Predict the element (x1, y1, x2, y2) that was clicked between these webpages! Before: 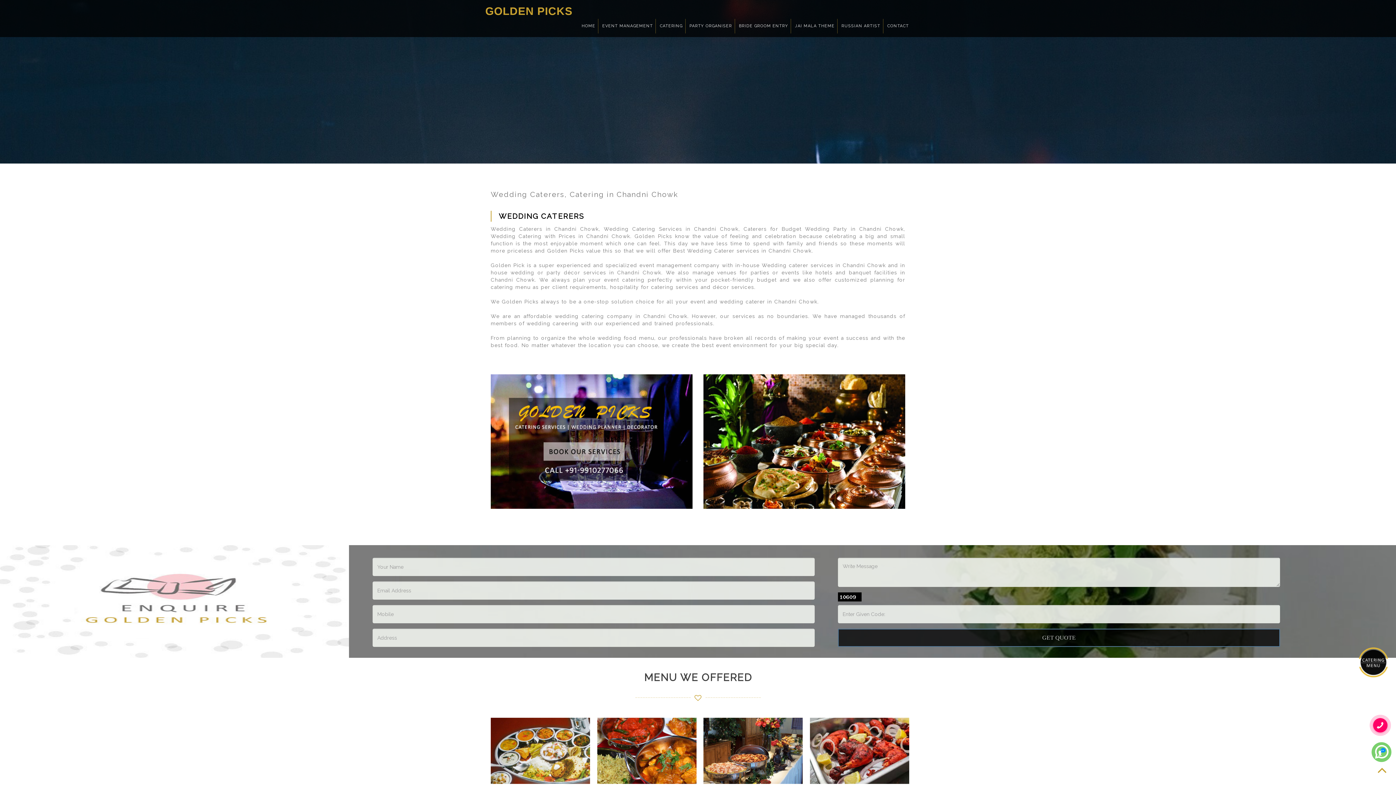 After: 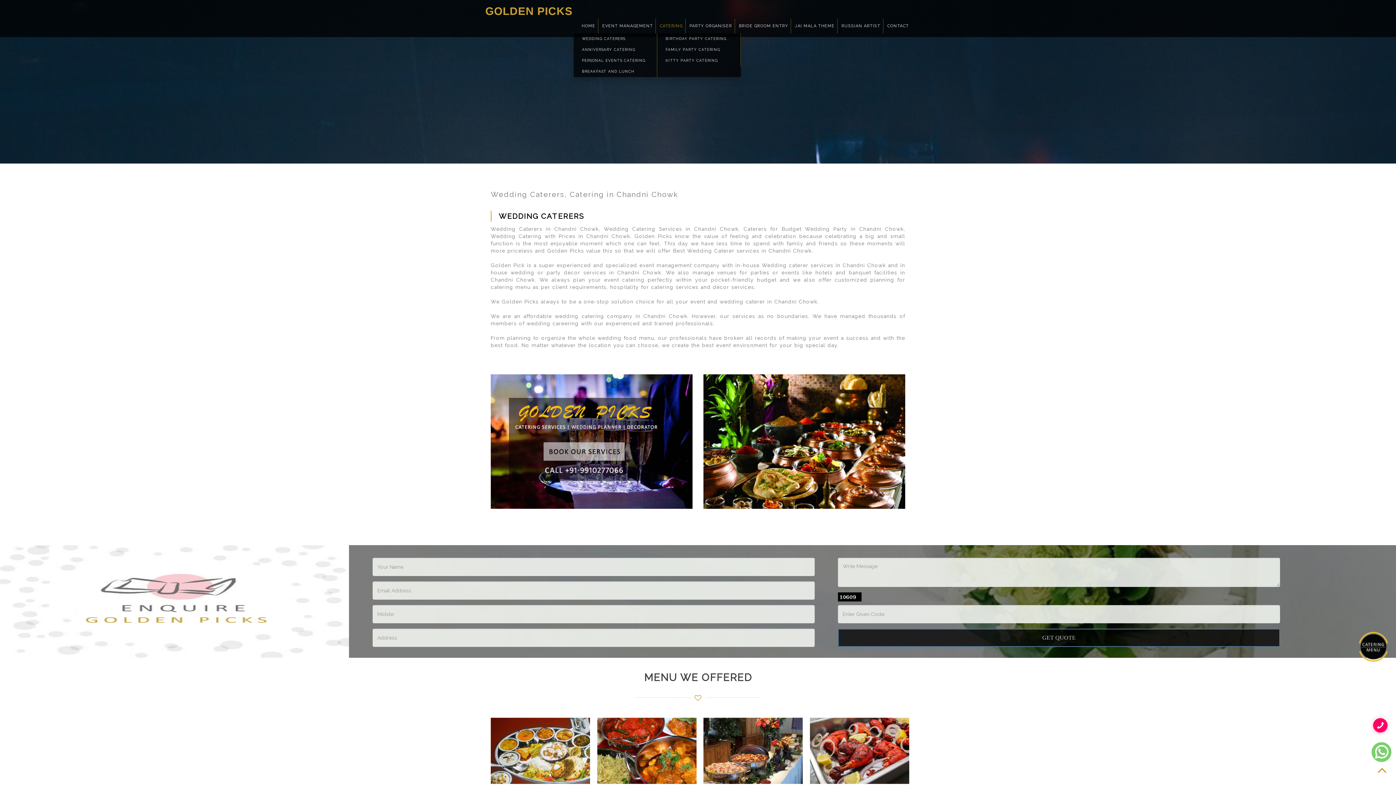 Action: bbox: (657, 18, 685, 33) label: CATERING